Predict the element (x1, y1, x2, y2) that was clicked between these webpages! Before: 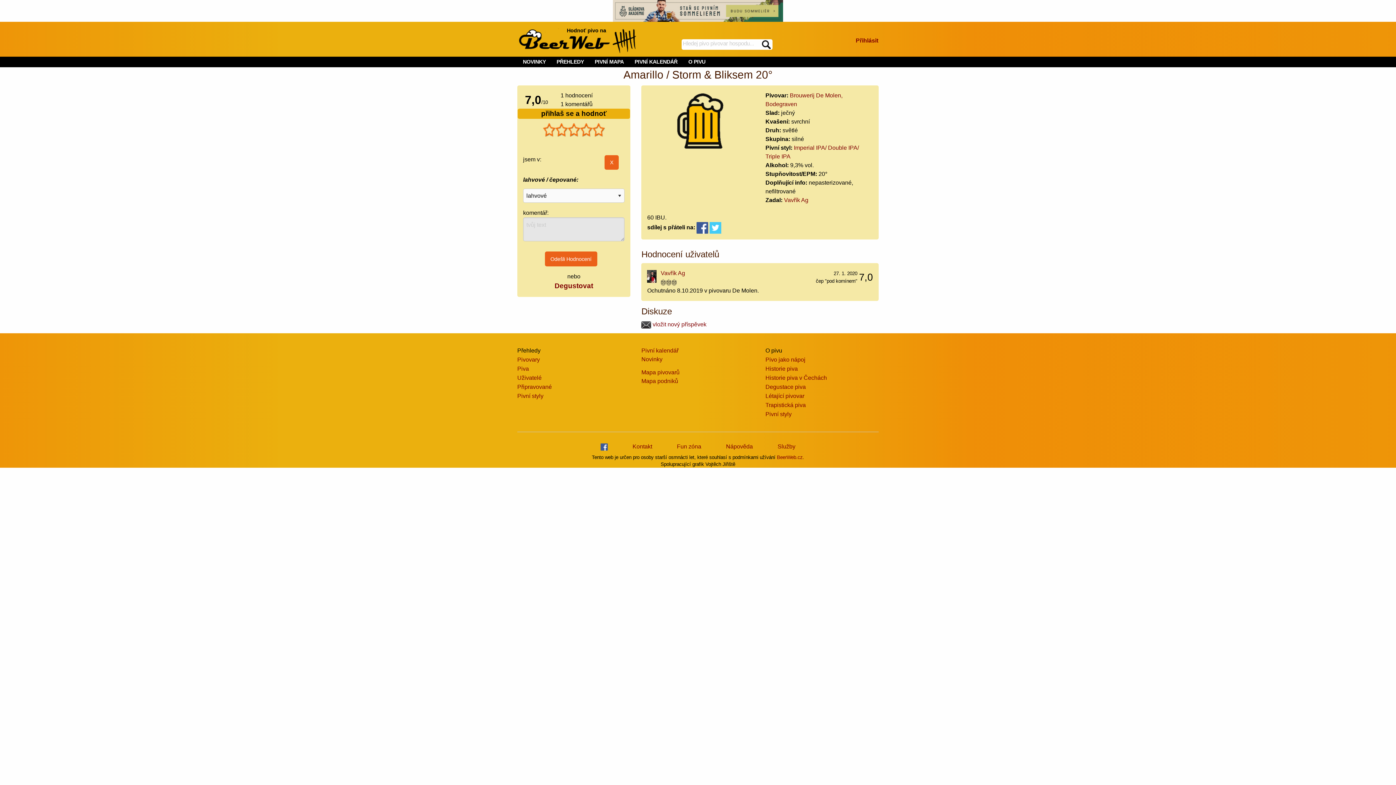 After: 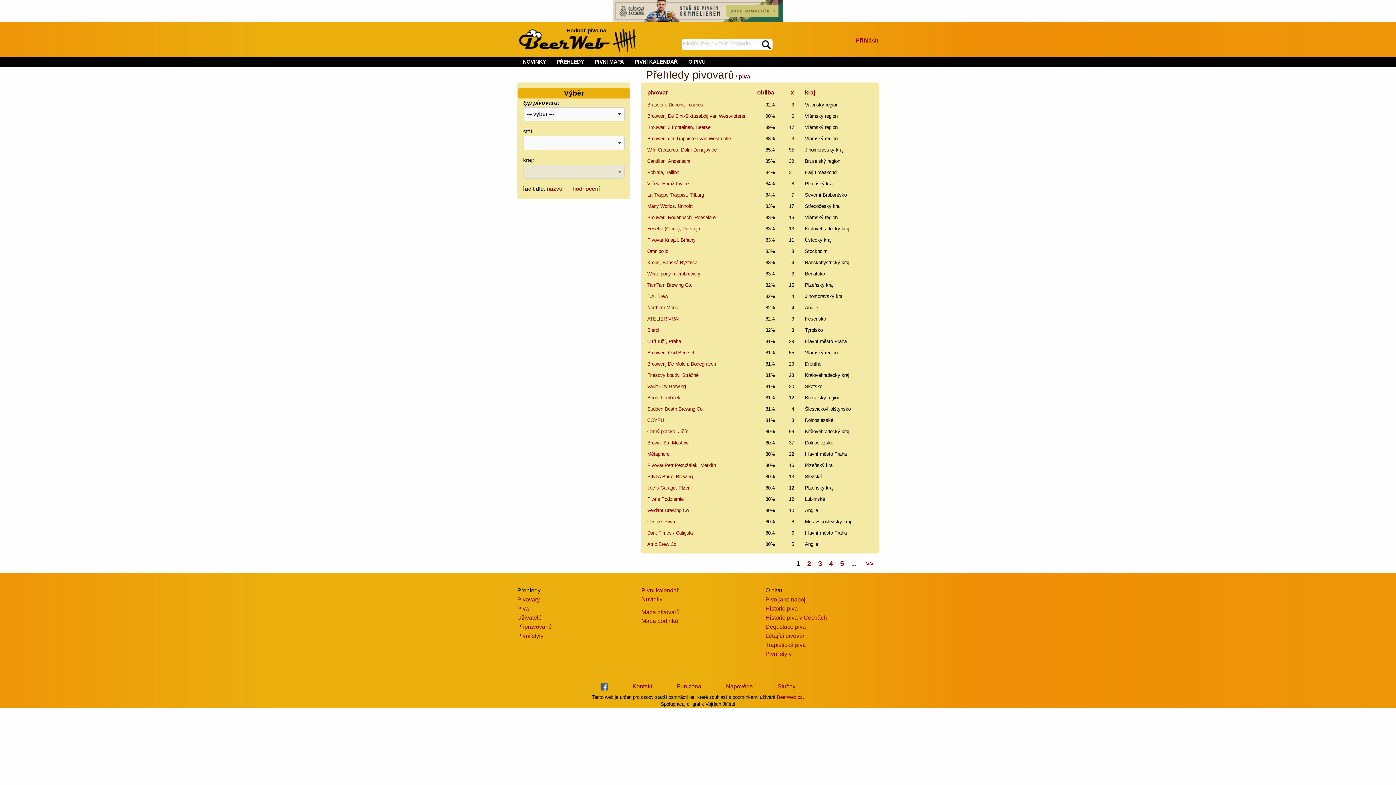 Action: label: Pivovary bbox: (517, 356, 540, 362)